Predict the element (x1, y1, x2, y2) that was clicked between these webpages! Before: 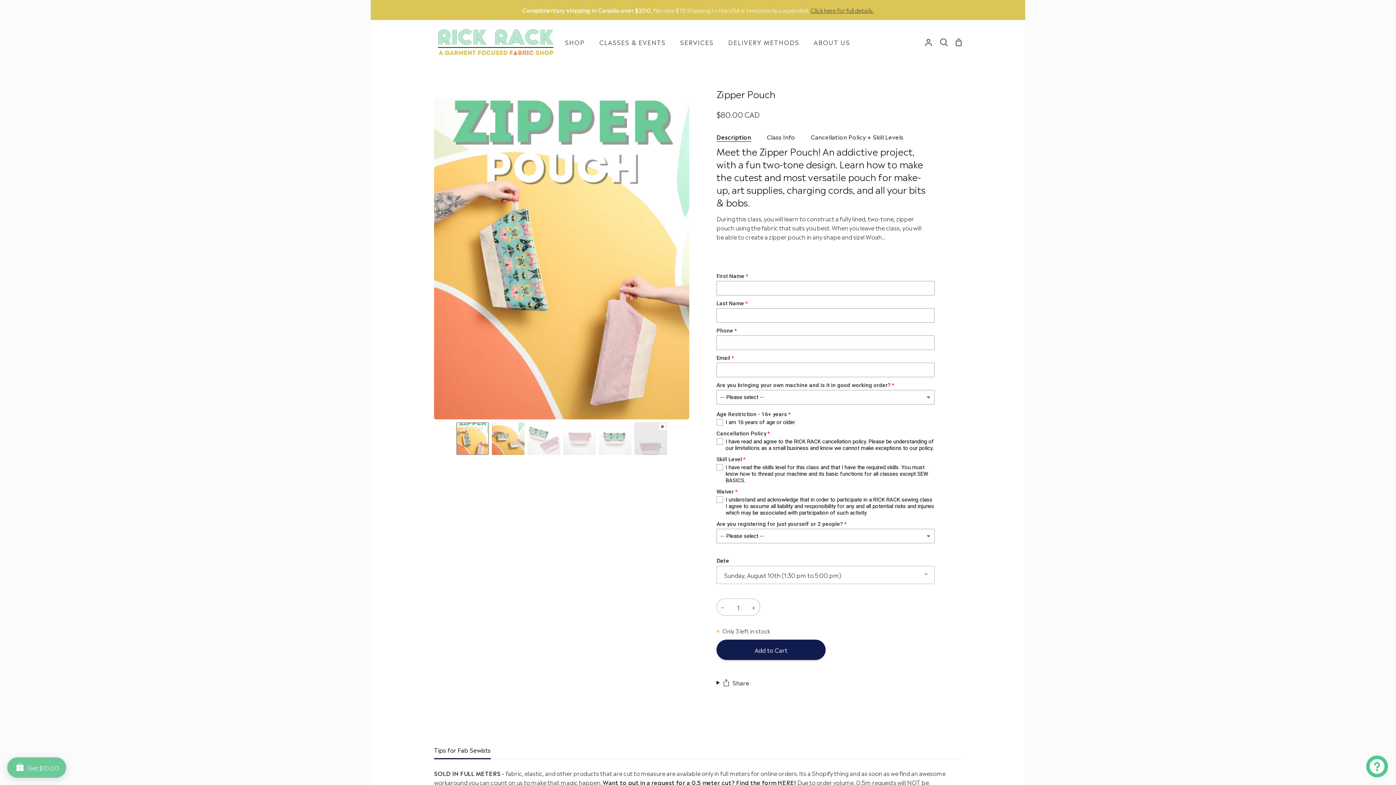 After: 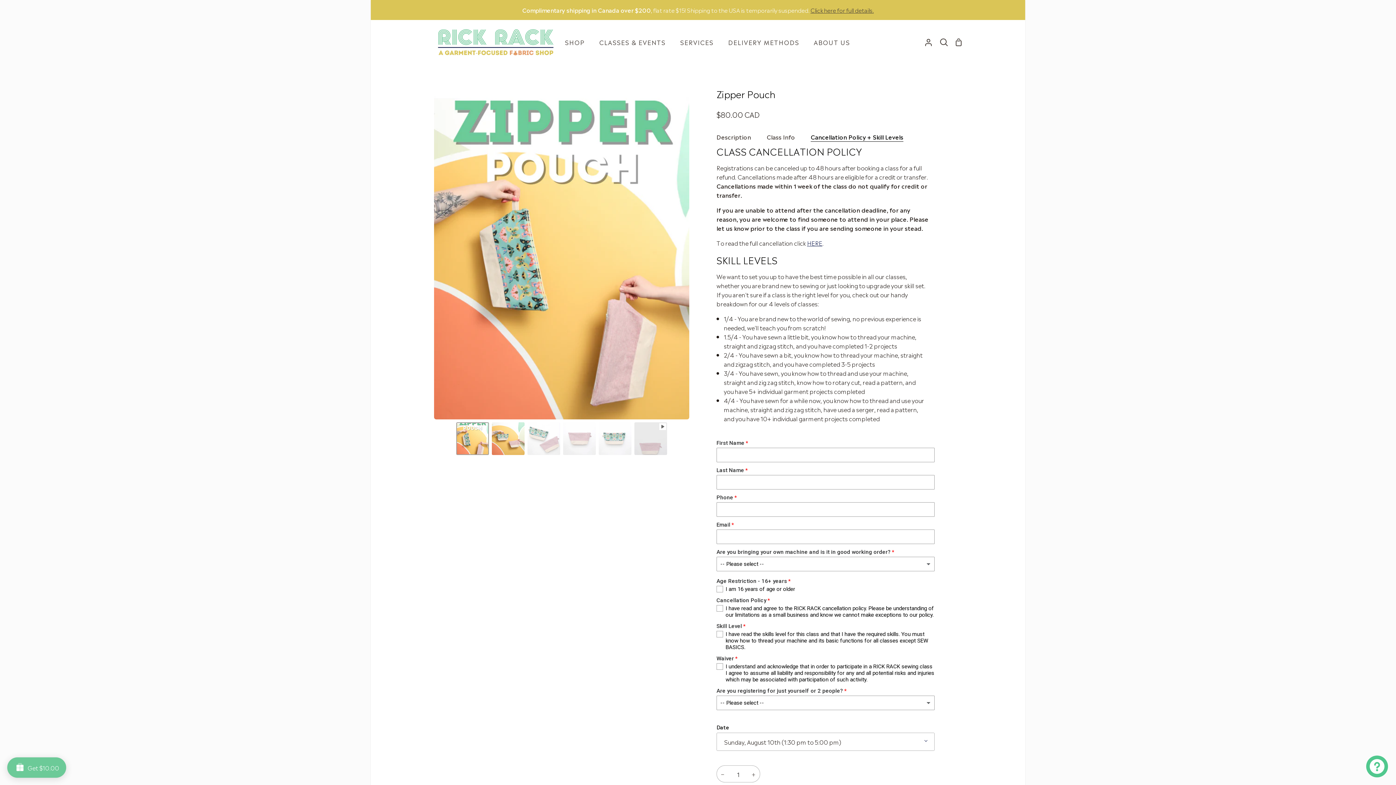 Action: bbox: (810, 128, 903, 141) label: Cancellation Policy + Skill Levels